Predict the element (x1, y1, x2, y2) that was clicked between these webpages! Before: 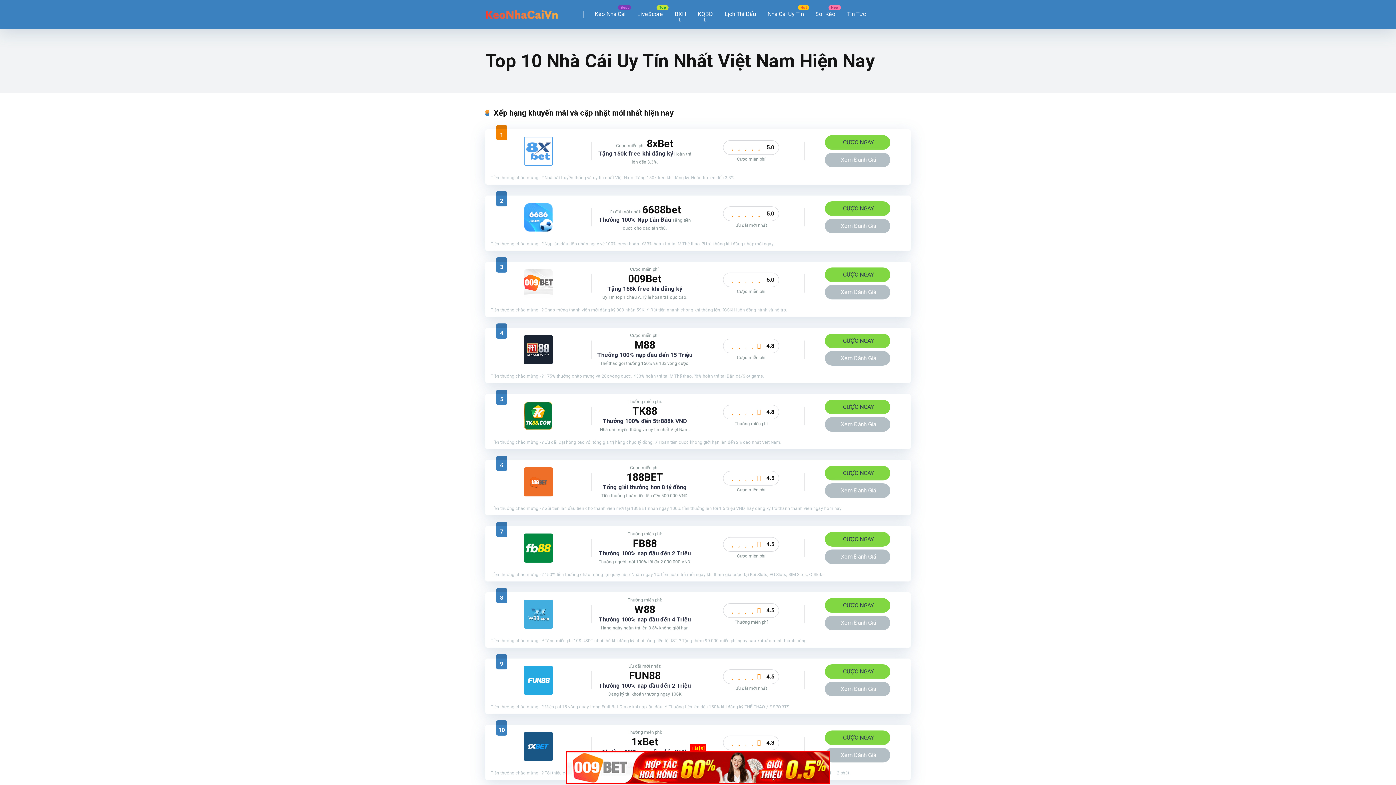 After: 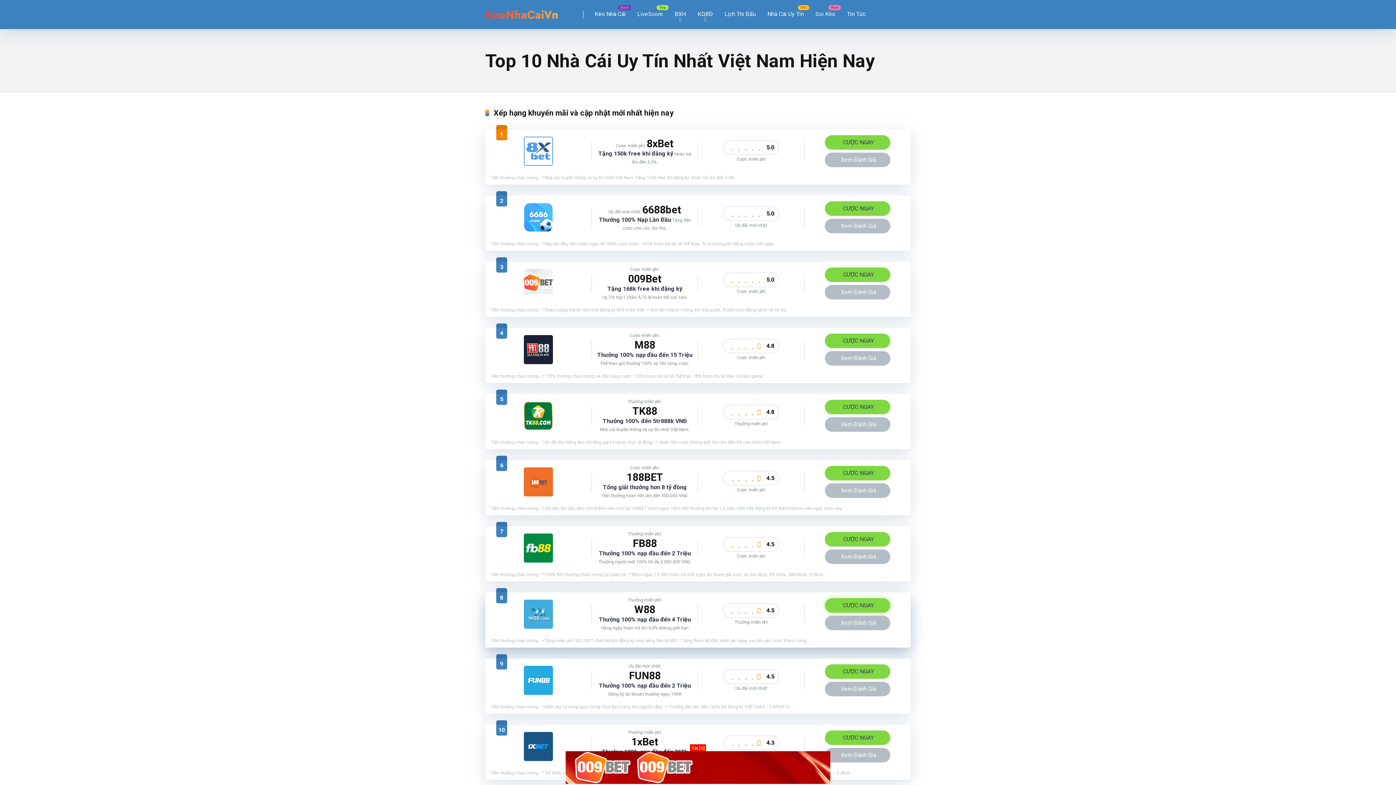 Action: bbox: (825, 598, 890, 613) label: CƯỢC NGAY